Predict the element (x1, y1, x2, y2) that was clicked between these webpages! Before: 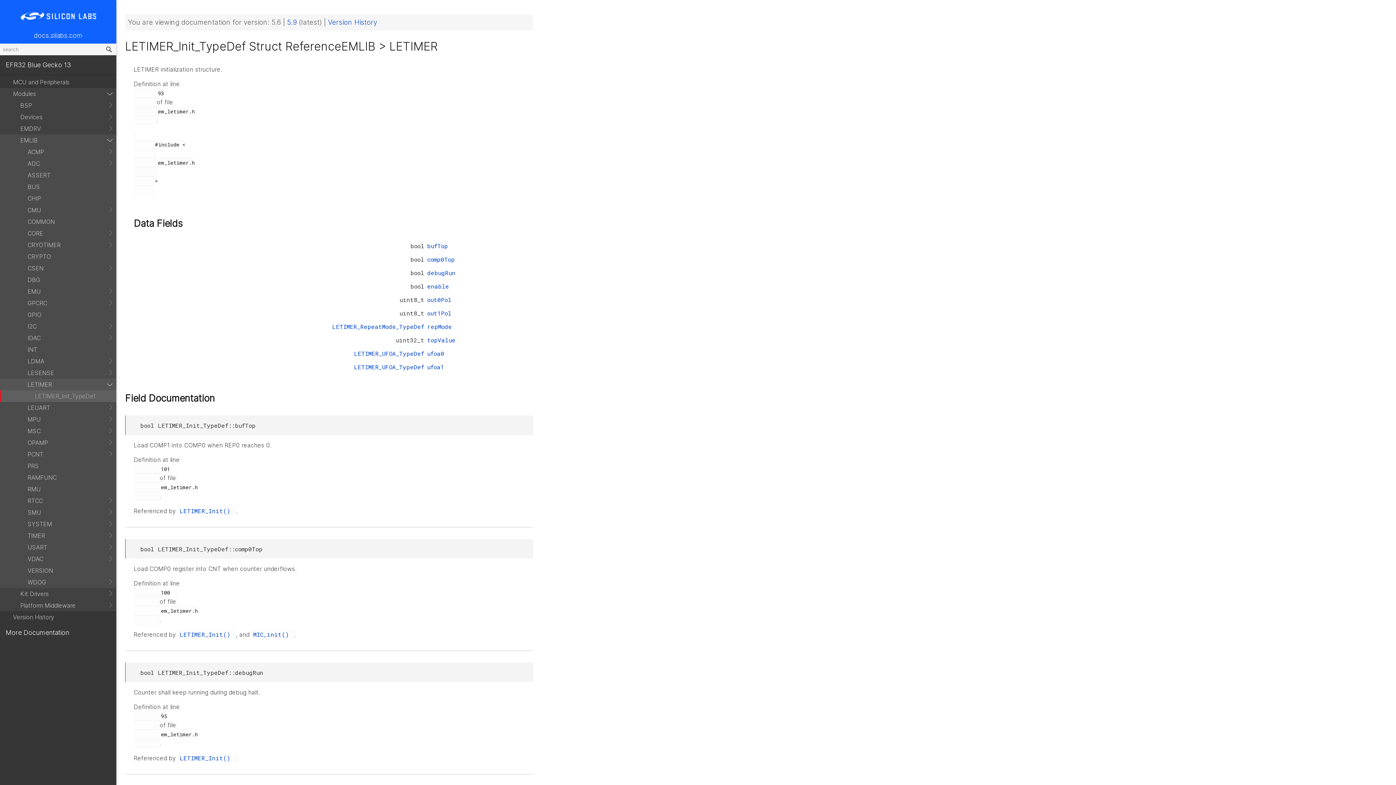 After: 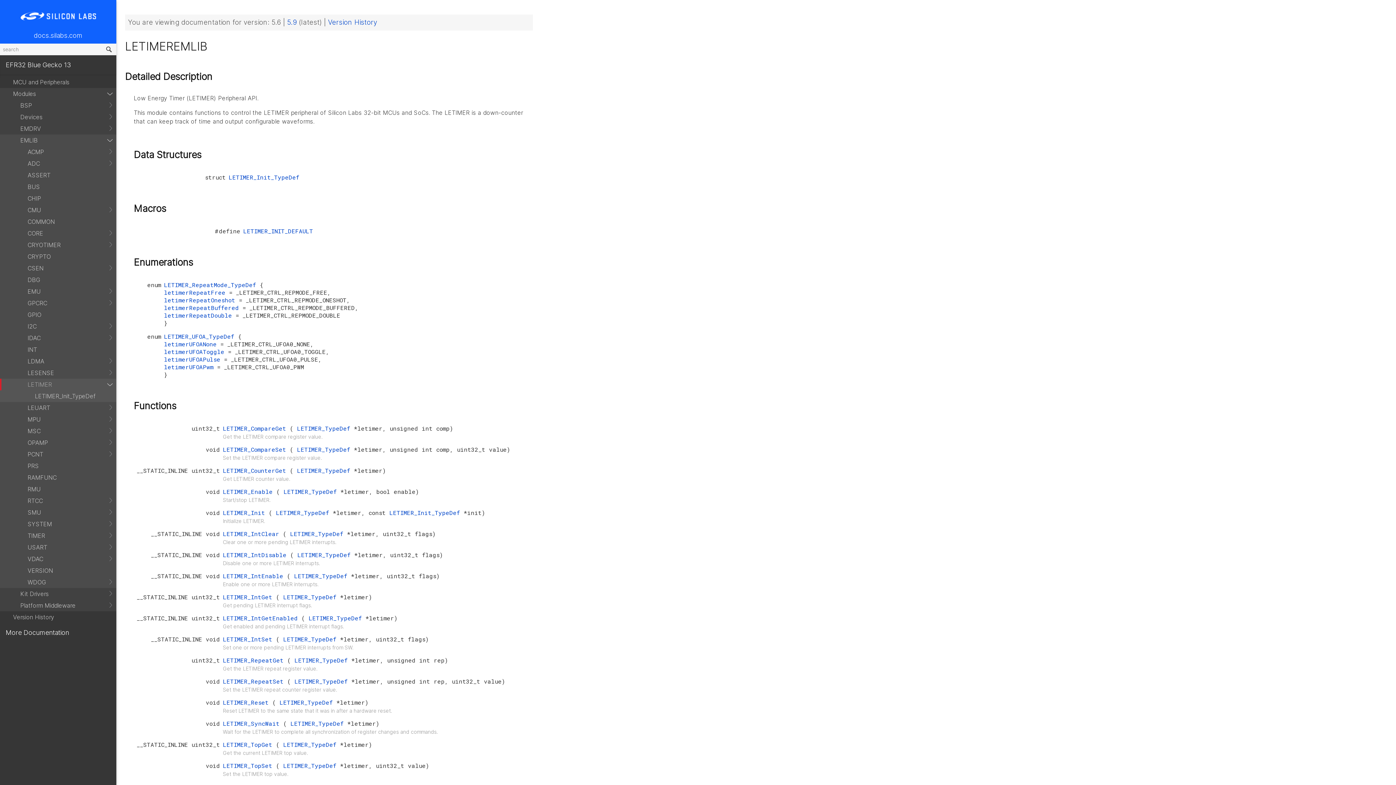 Action: bbox: (0, 378, 116, 390) label: LETIMER